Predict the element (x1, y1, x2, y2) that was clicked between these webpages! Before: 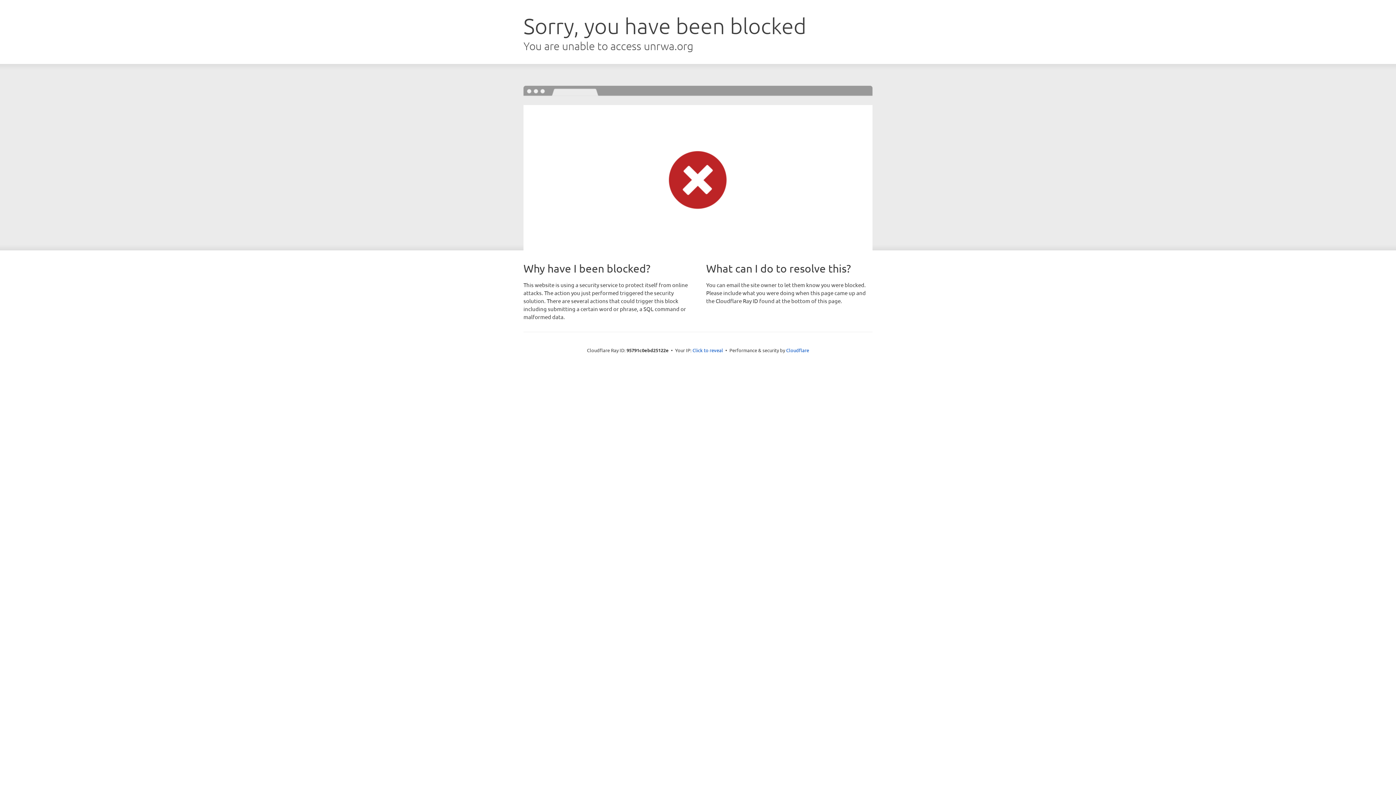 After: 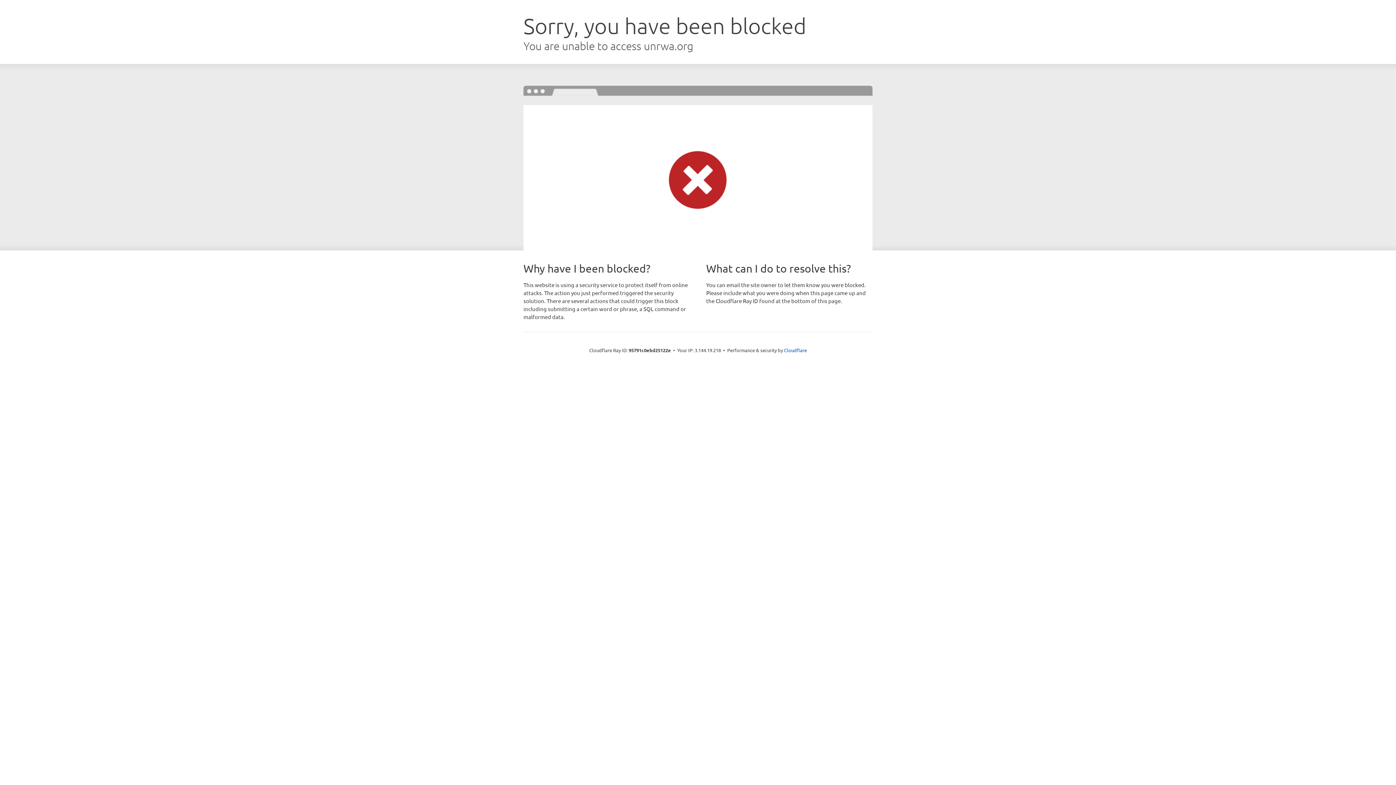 Action: bbox: (692, 346, 723, 353) label: Click to reveal